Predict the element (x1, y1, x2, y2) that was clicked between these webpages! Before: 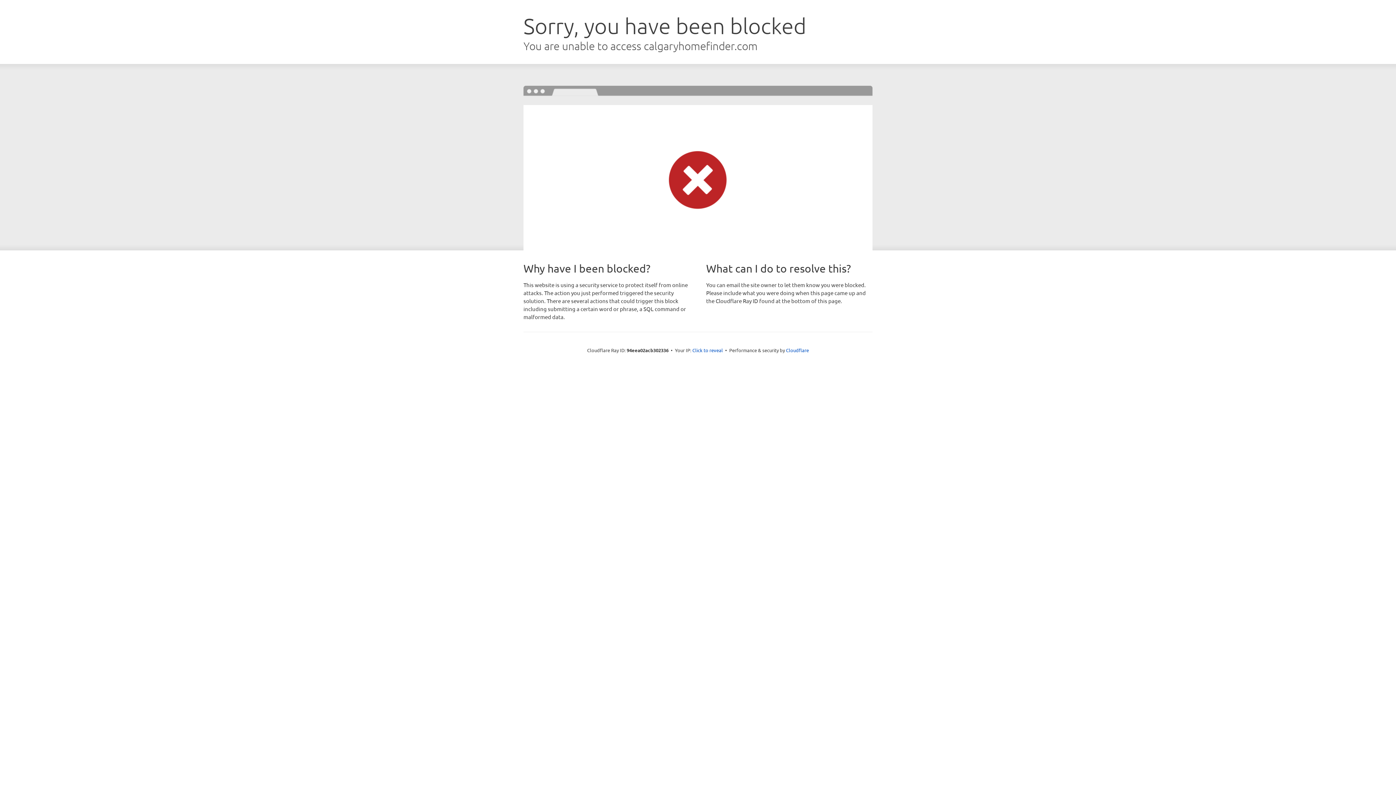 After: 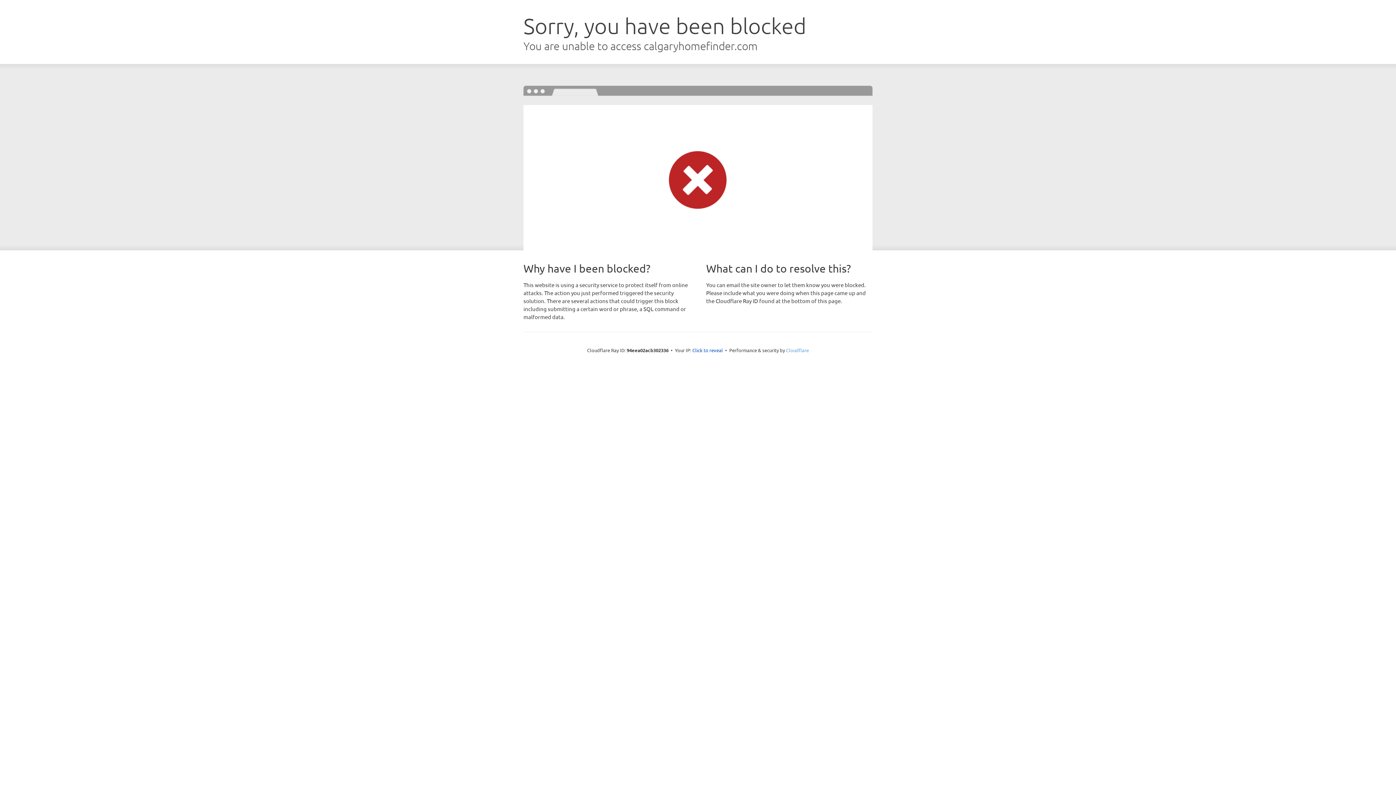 Action: label: Cloudflare bbox: (786, 347, 809, 353)